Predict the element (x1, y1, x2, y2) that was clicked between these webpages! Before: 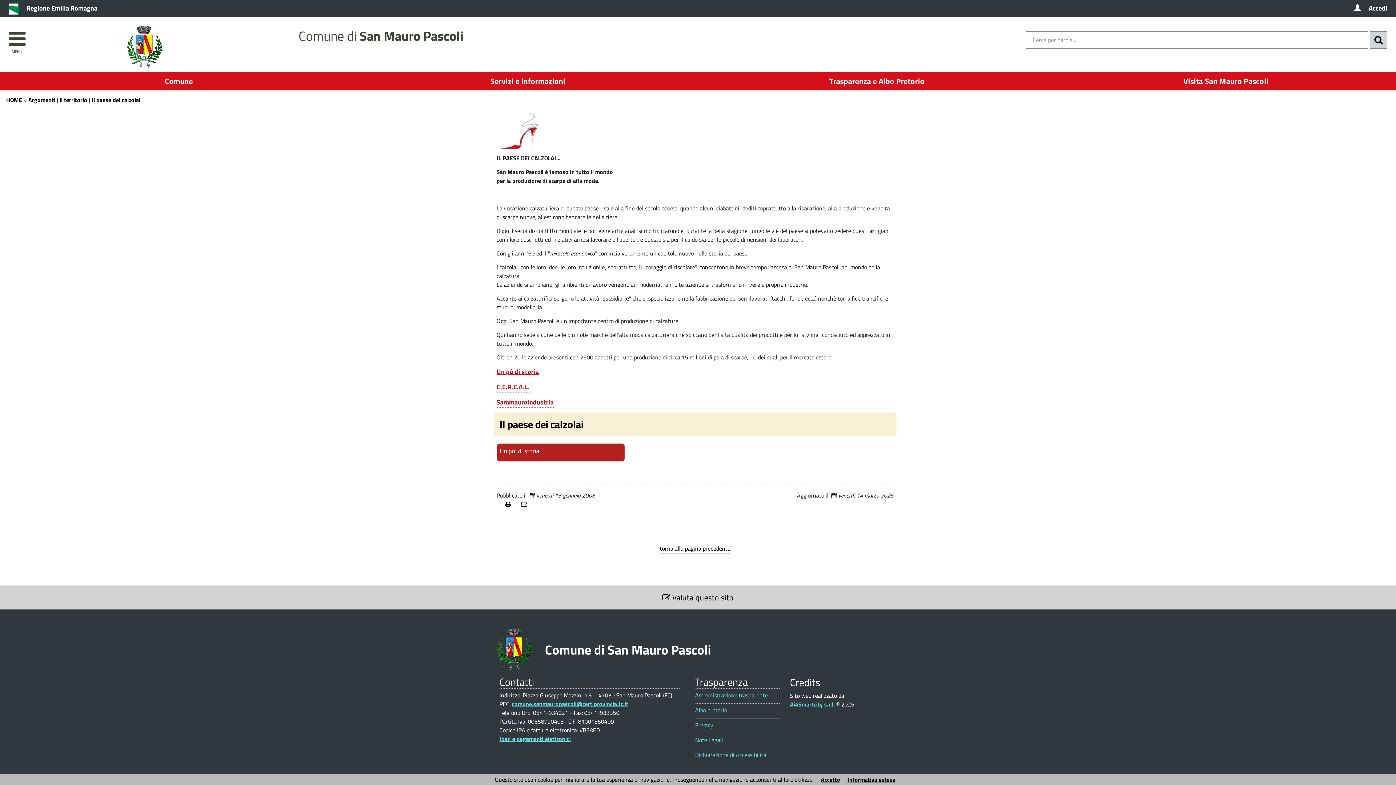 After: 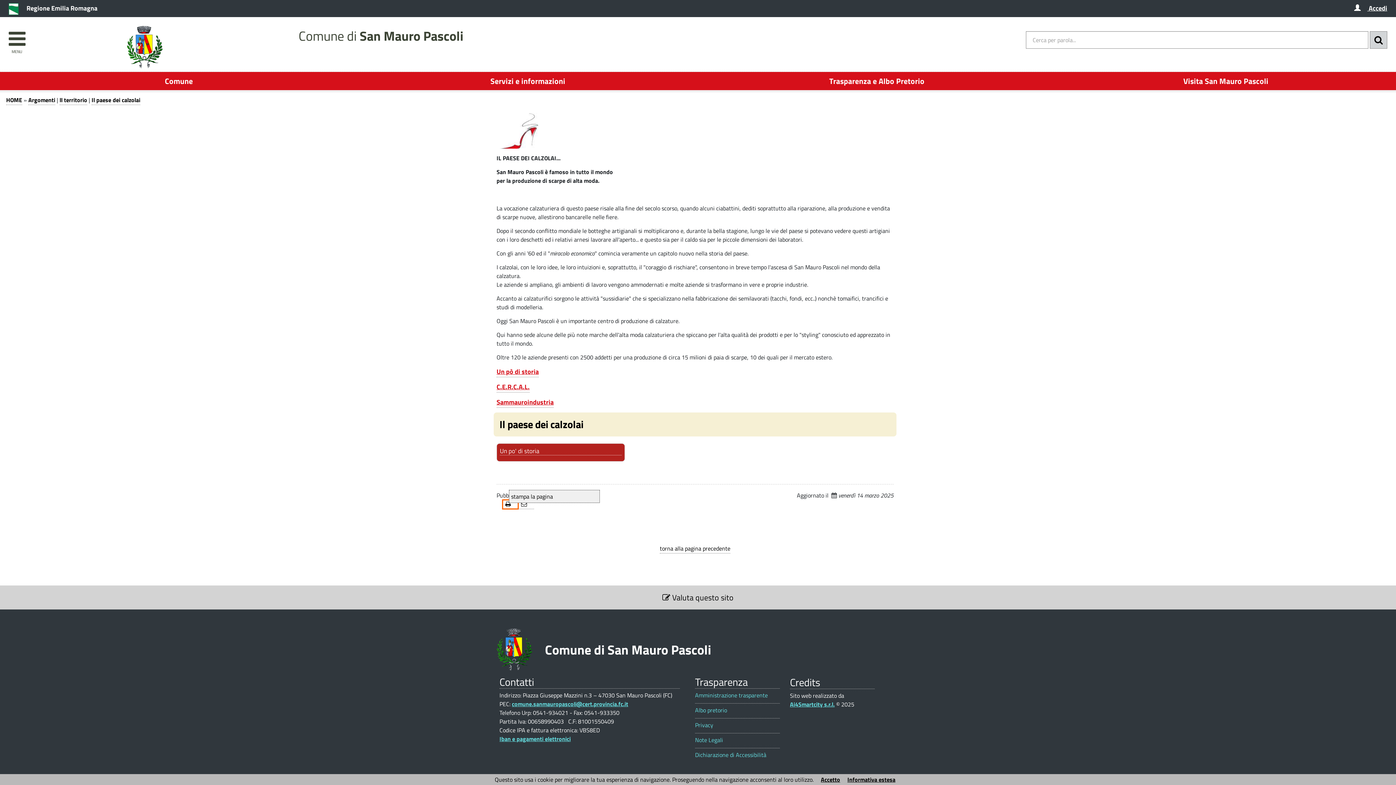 Action: bbox: (502, 500, 518, 509)